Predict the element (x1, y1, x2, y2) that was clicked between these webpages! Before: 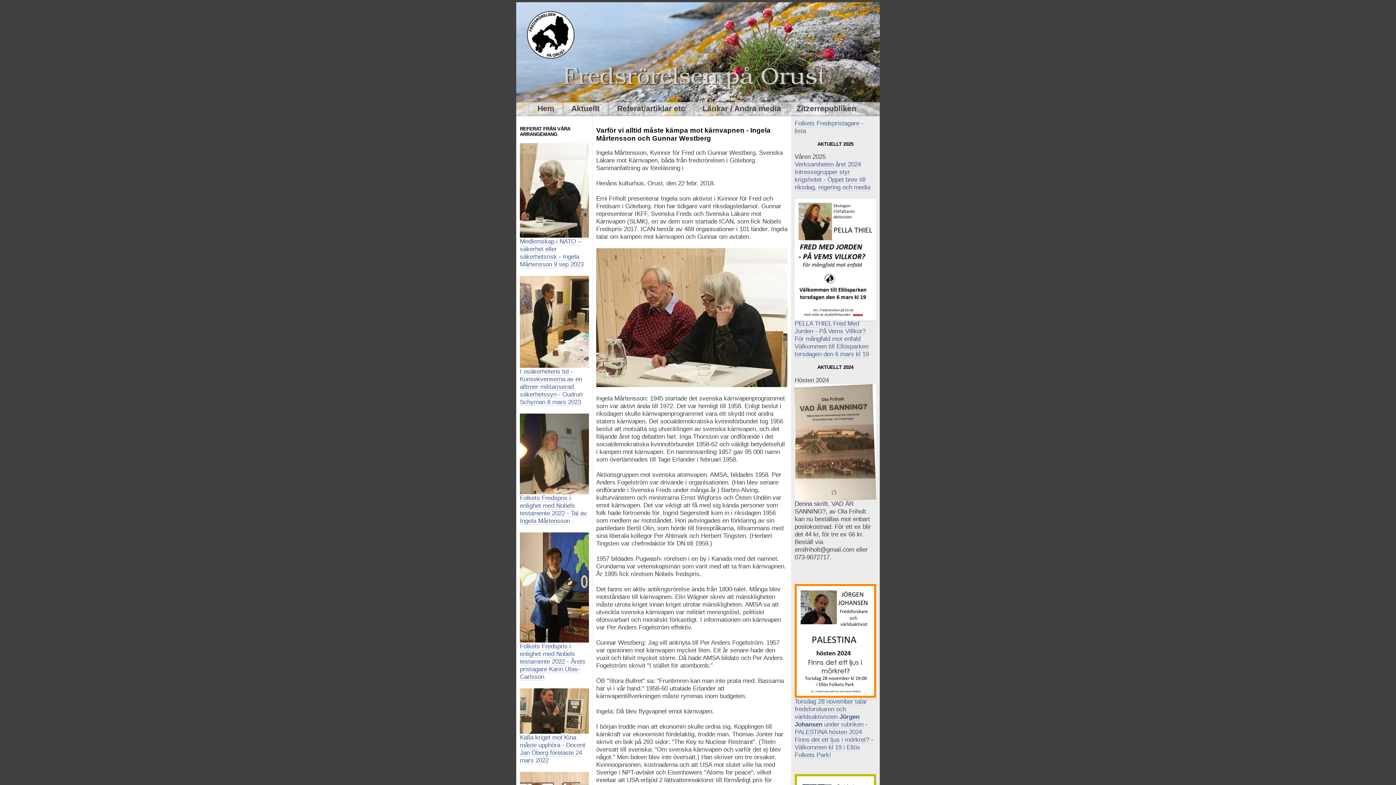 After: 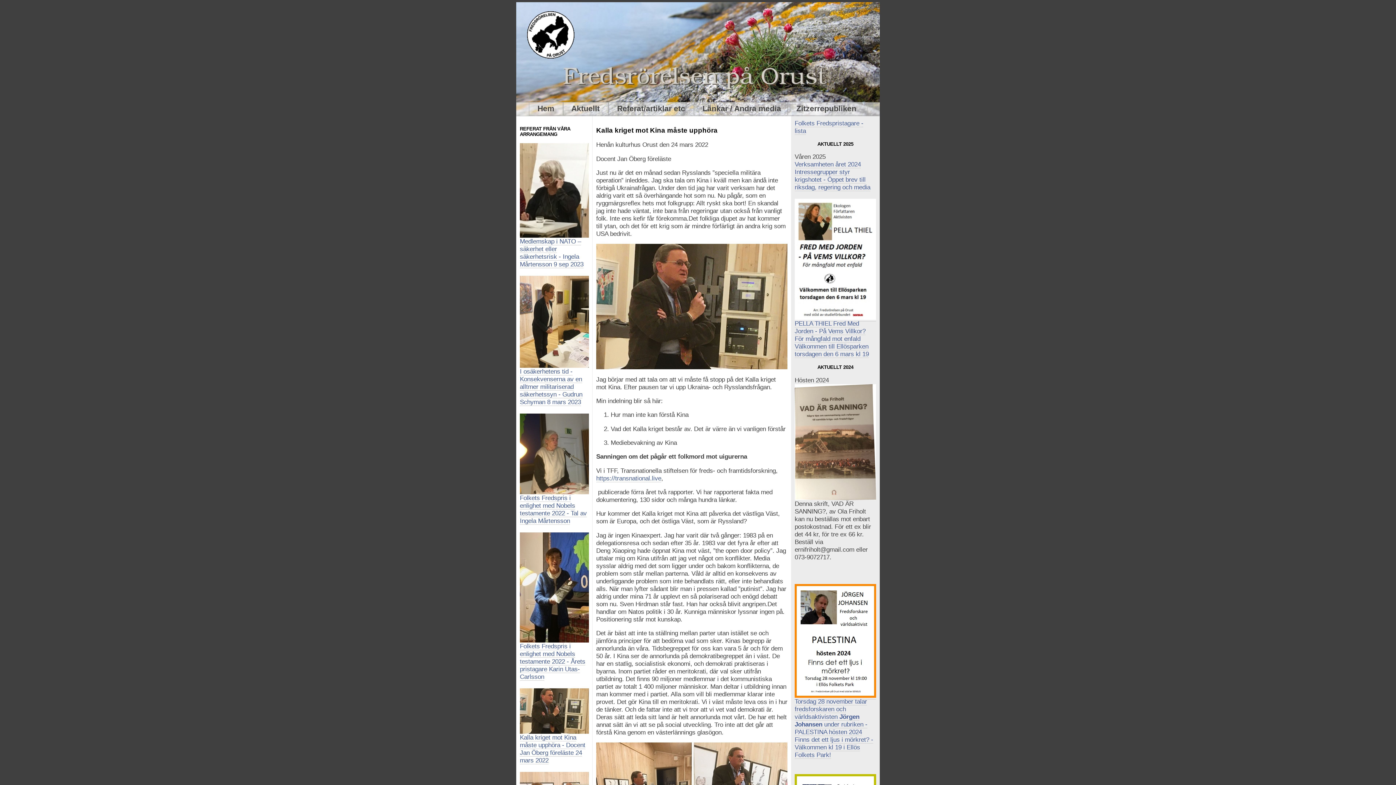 Action: label:   bbox: (520, 728, 589, 735)